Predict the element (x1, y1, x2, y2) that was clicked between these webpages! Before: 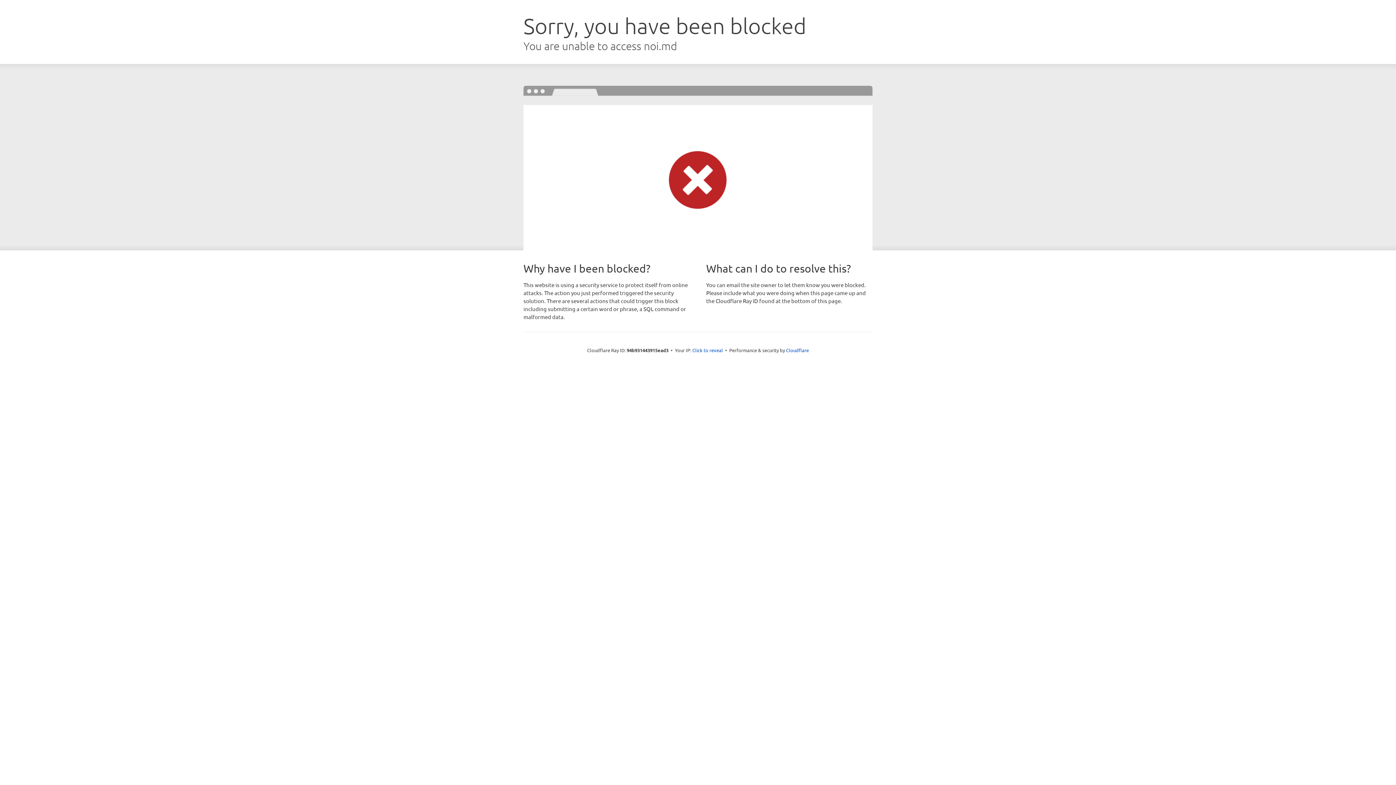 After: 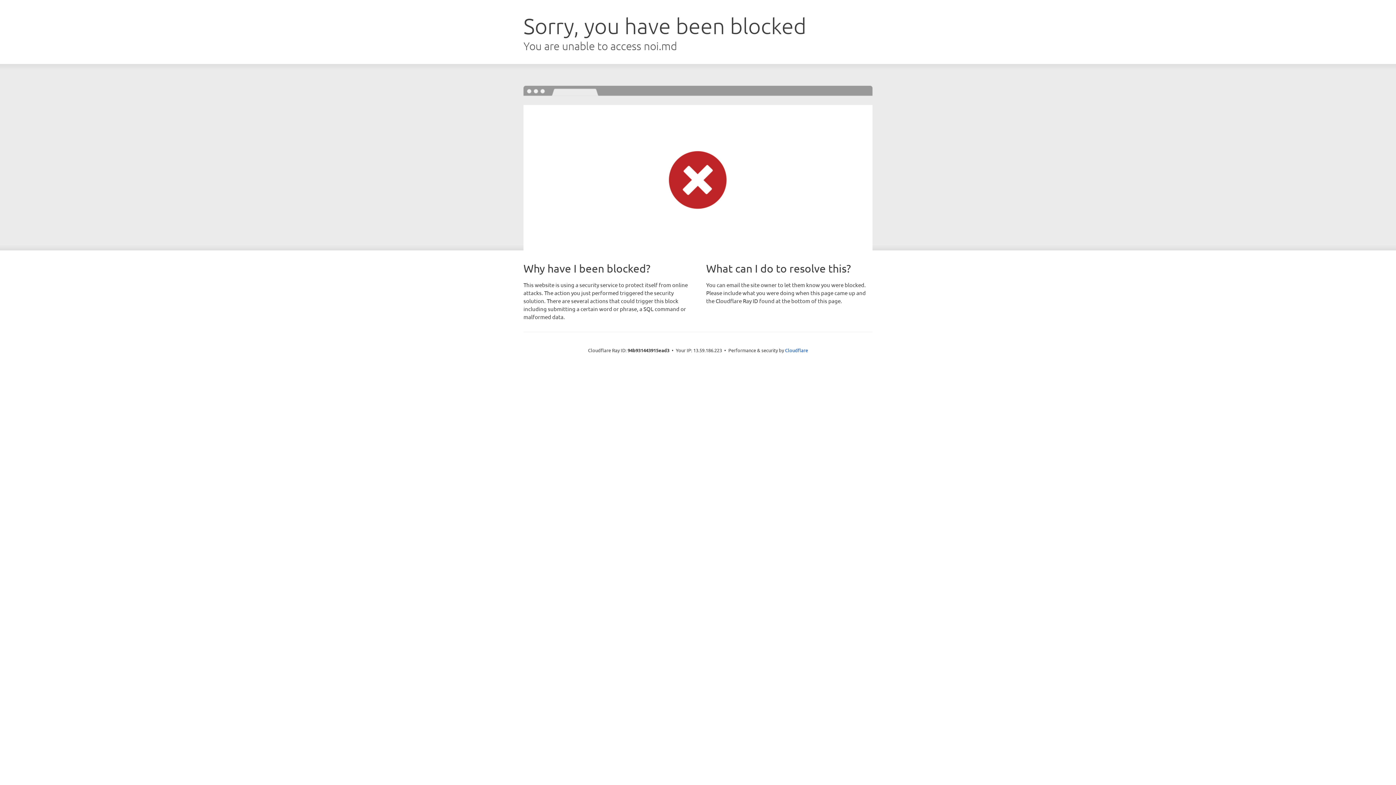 Action: label: Click to reveal bbox: (692, 346, 723, 353)